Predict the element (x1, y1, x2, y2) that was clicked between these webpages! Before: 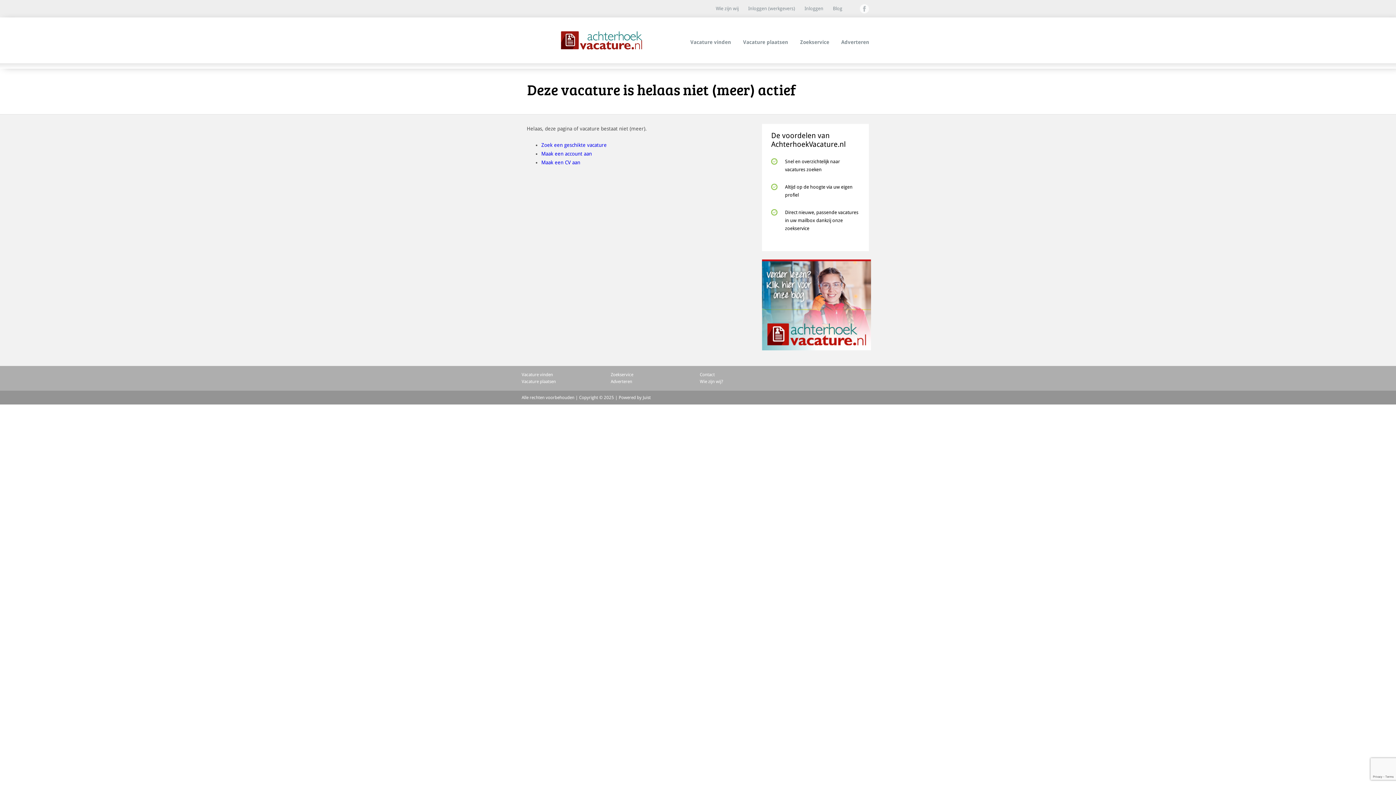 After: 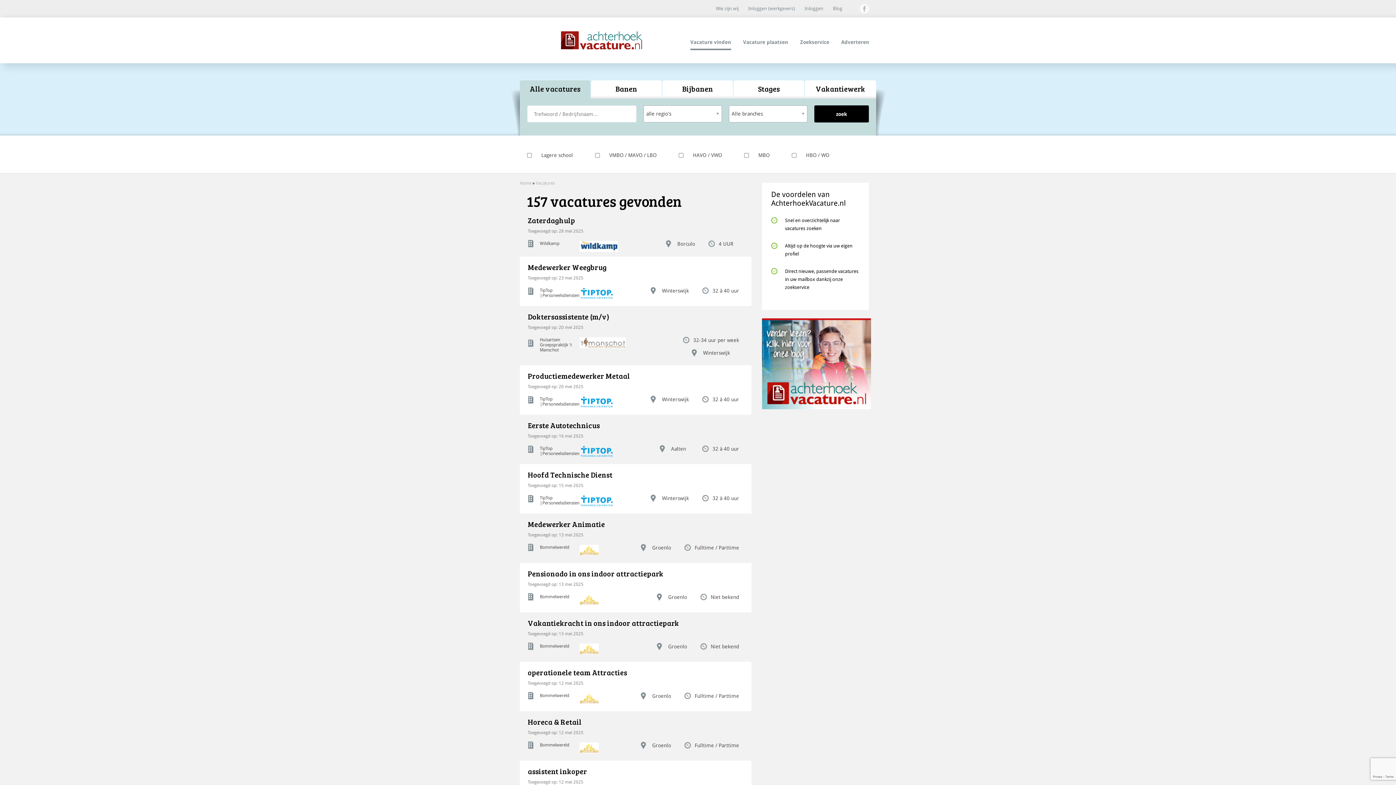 Action: label: Vacature vinden bbox: (690, 35, 731, 50)